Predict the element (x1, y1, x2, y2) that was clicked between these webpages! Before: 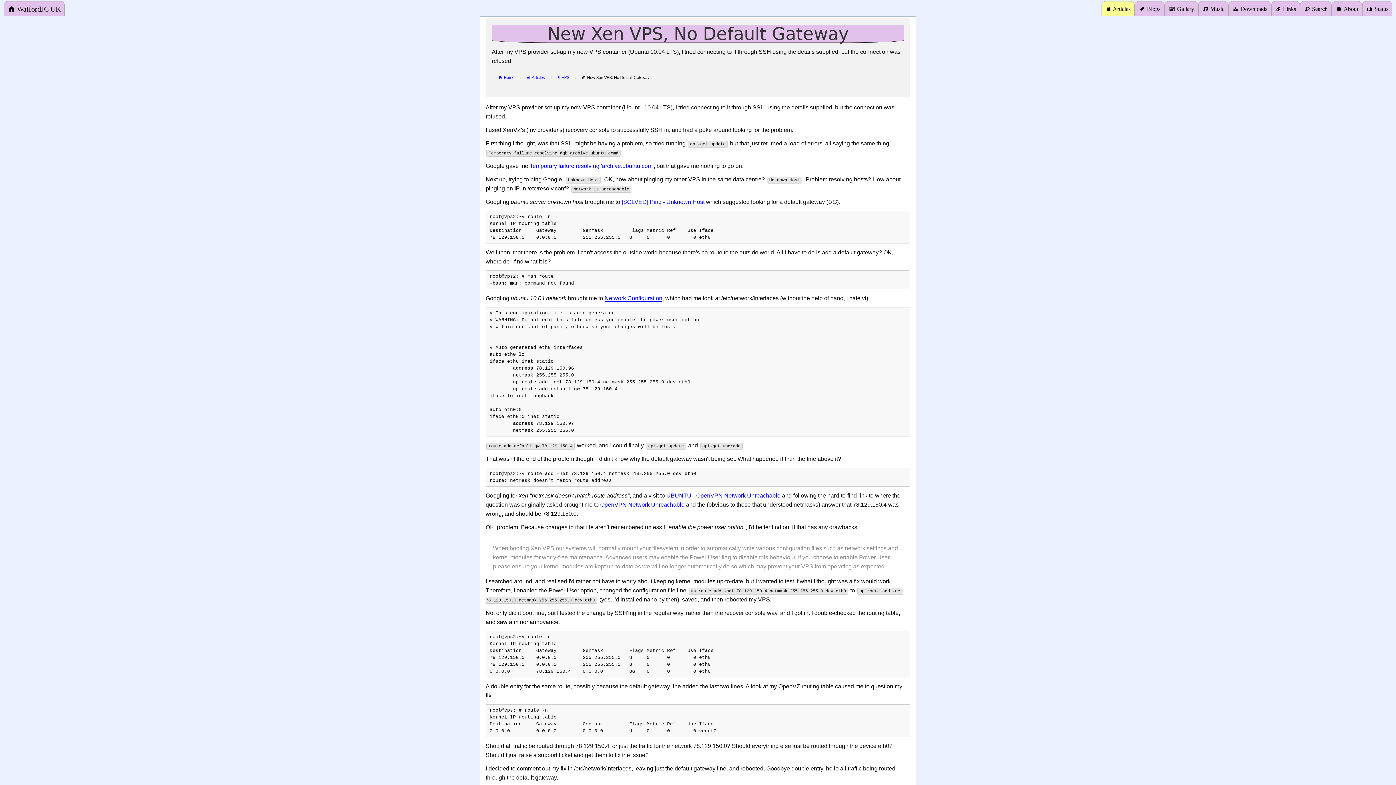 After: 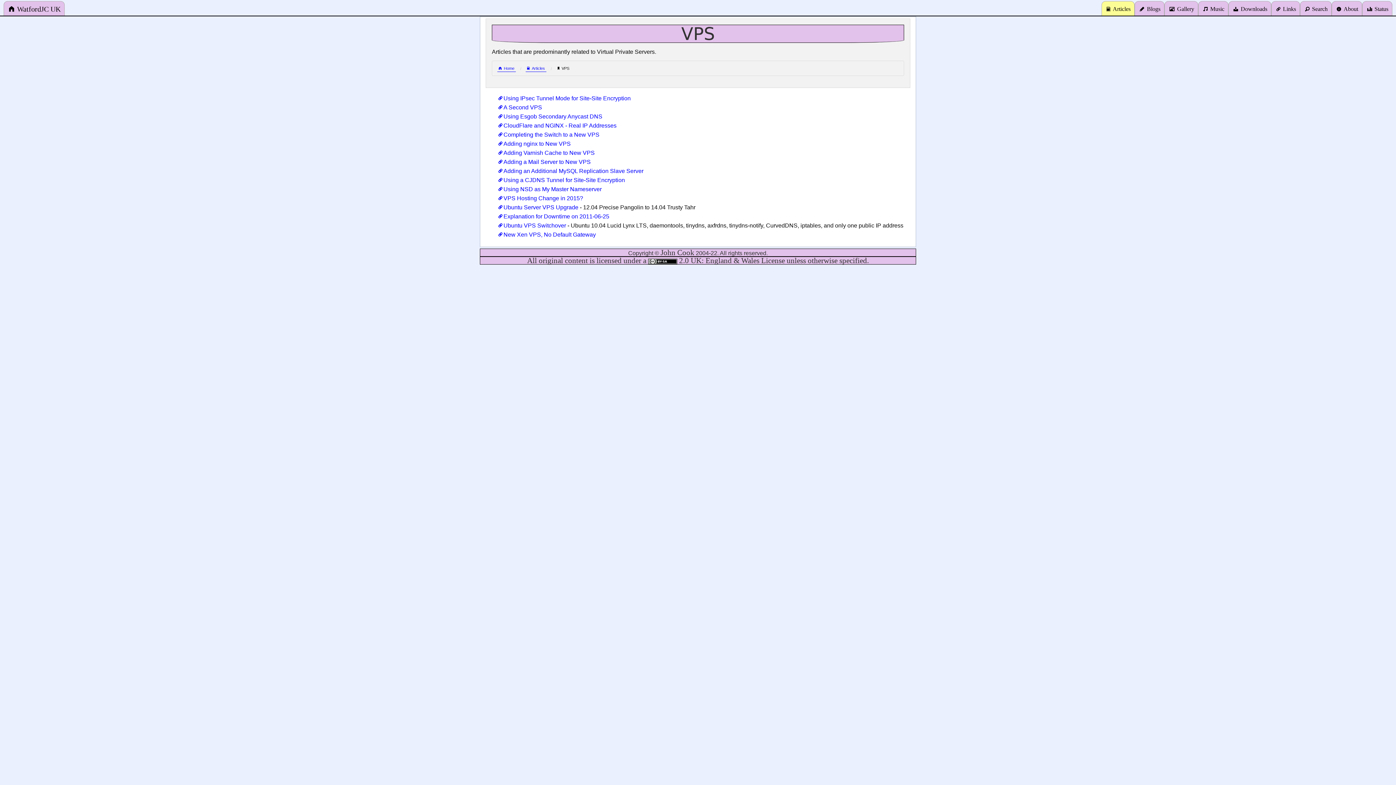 Action: bbox: (556, 74, 570, 81) label: VPS